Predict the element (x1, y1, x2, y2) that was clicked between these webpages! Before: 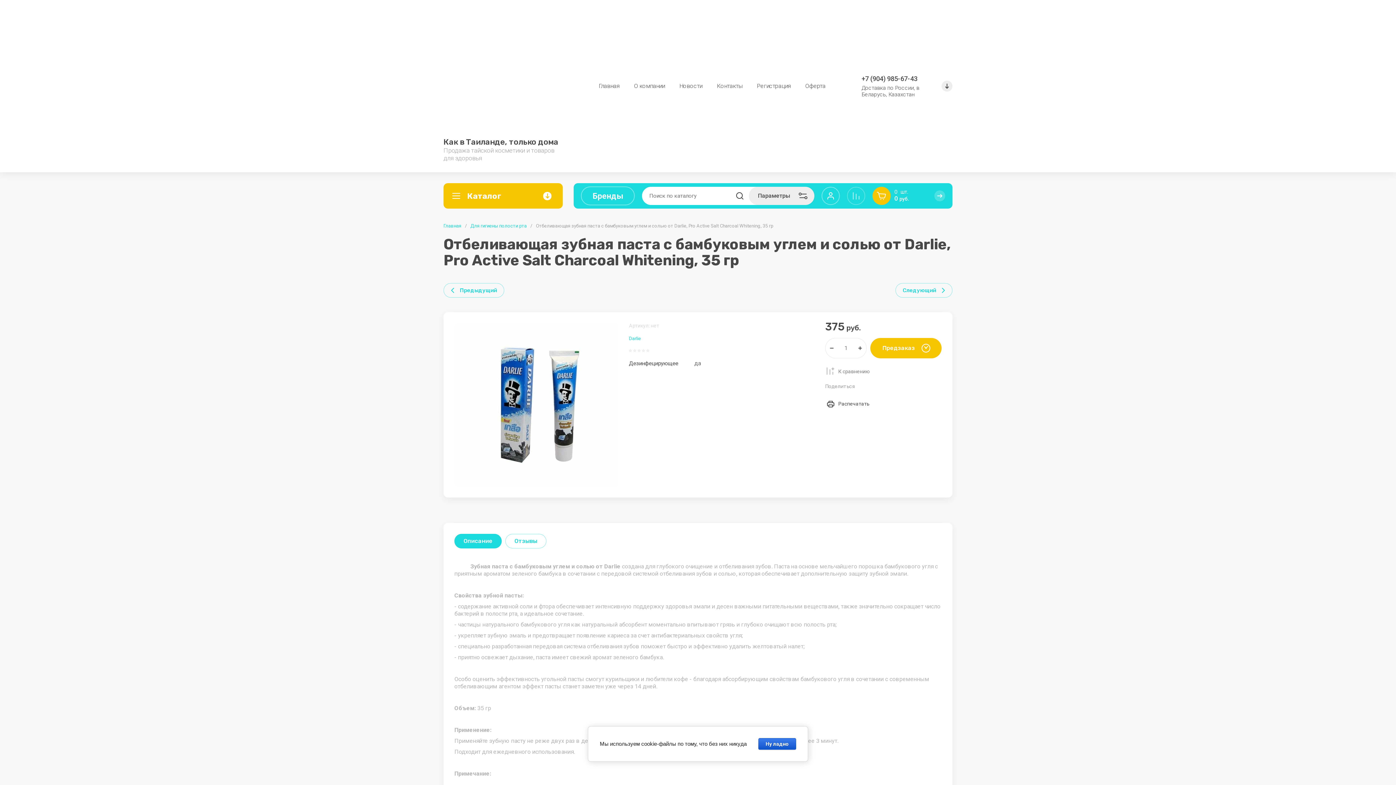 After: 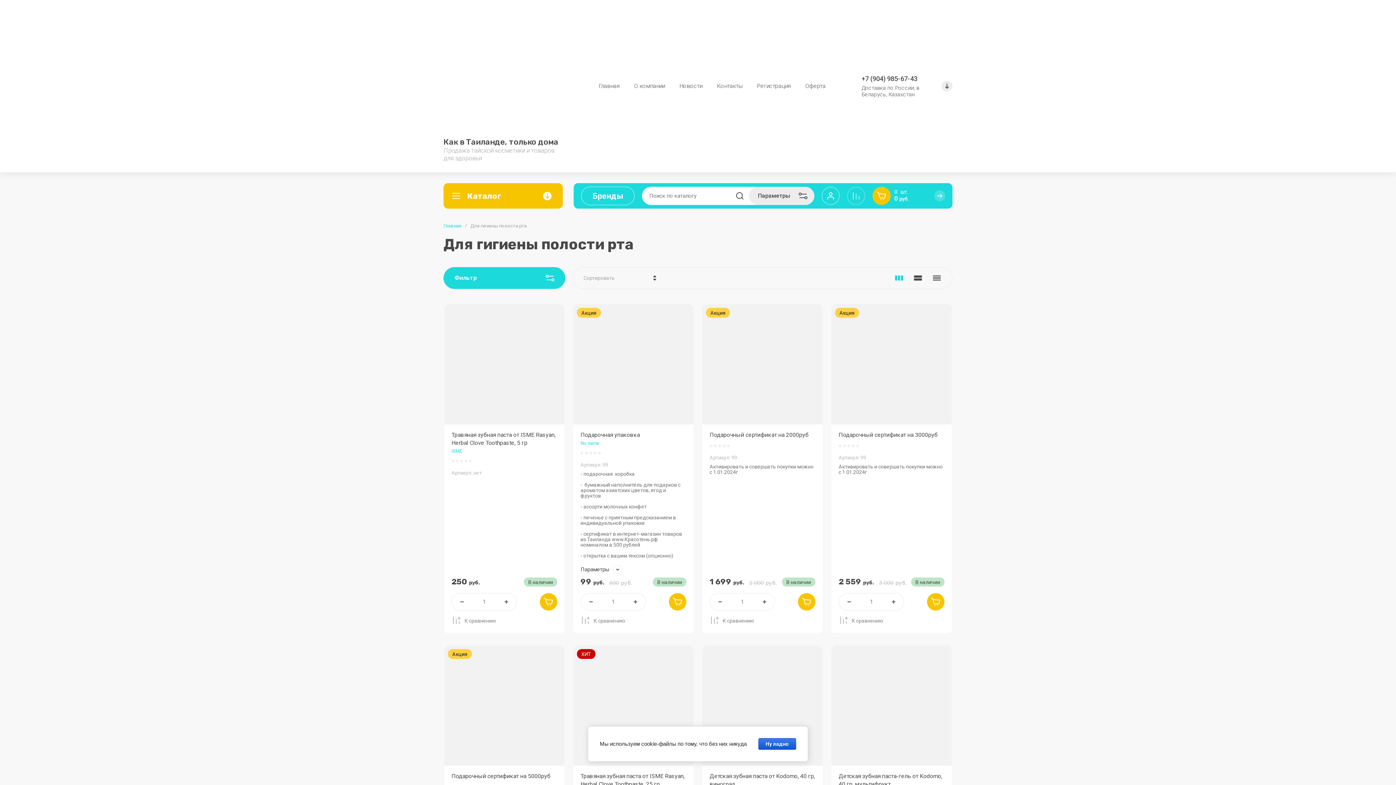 Action: bbox: (470, 223, 526, 229) label: Для гигиены полости рта